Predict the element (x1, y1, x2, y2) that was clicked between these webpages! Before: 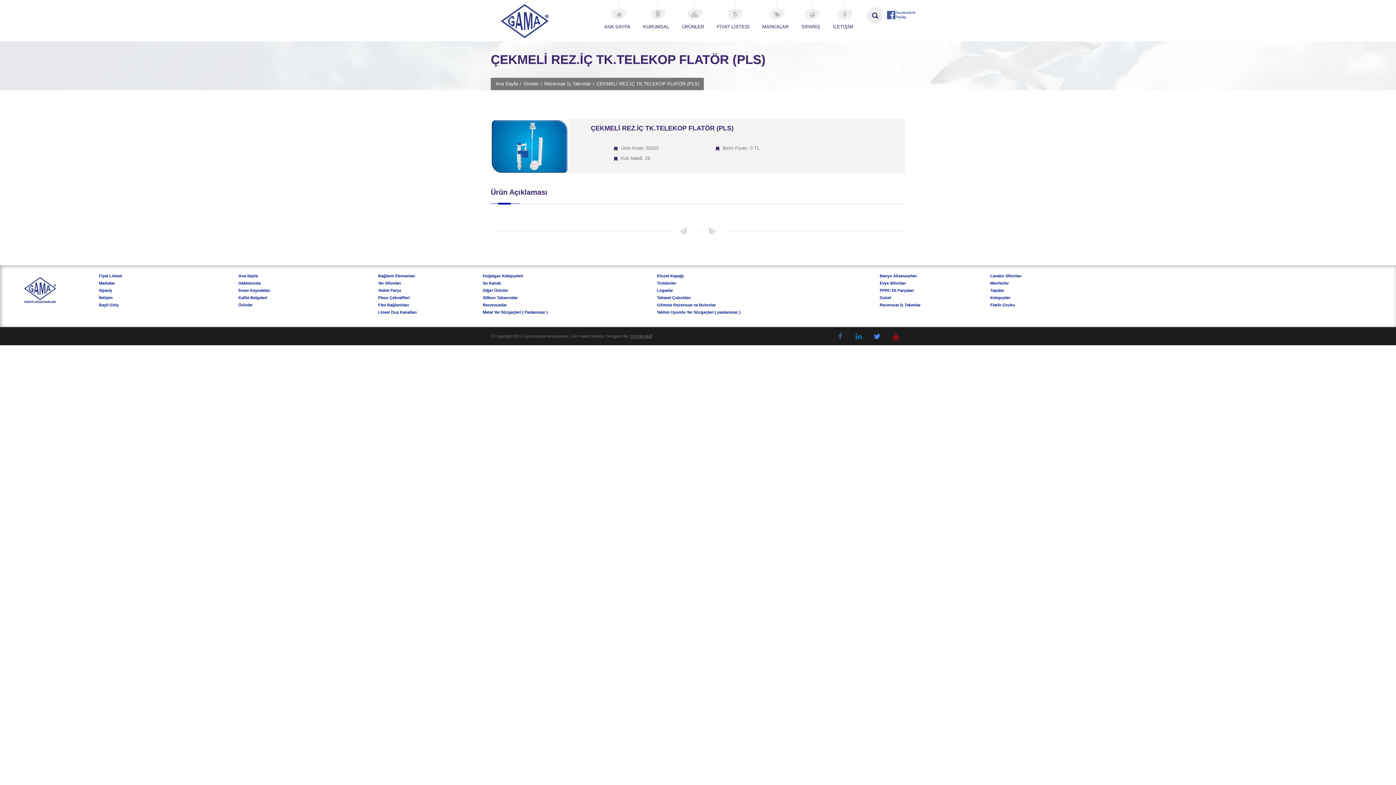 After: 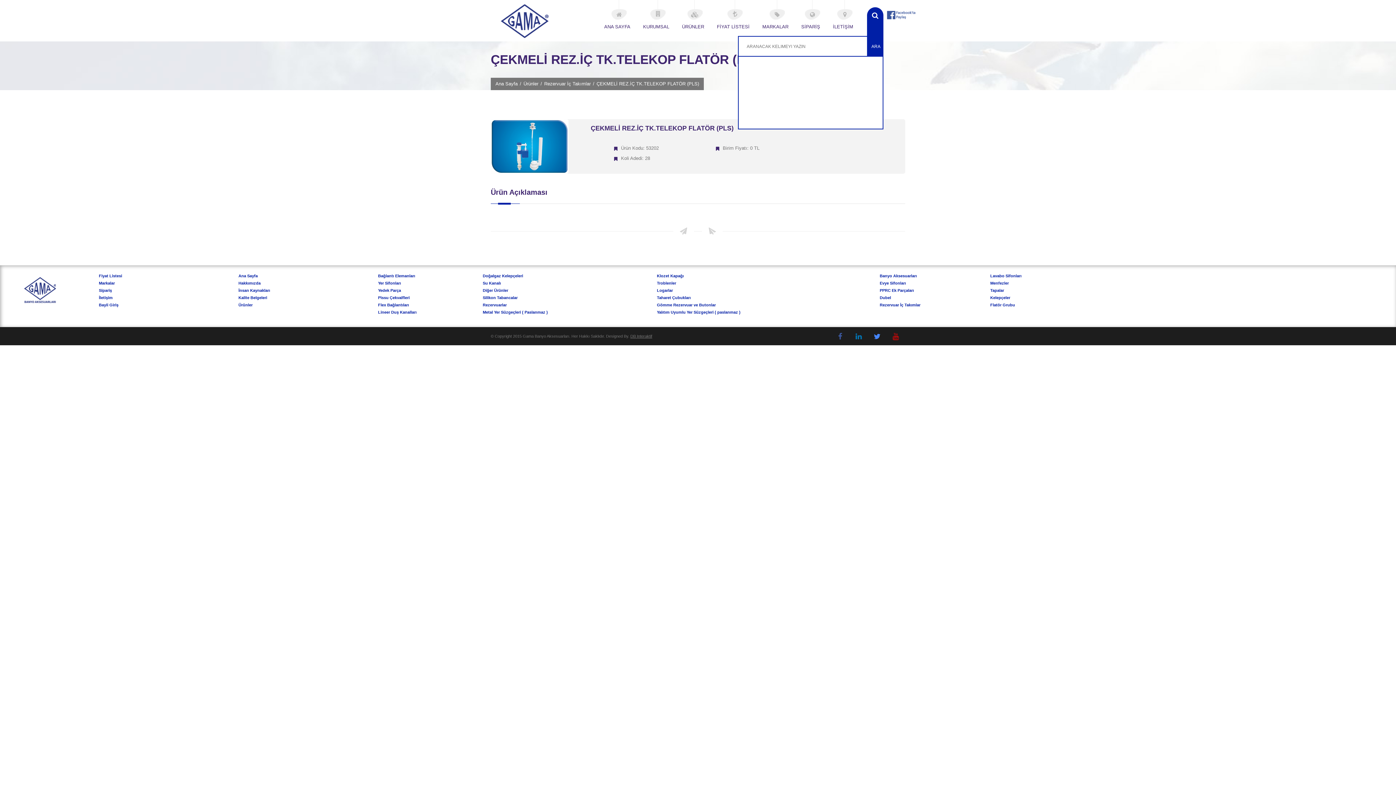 Action: bbox: (867, 7, 883, 23)